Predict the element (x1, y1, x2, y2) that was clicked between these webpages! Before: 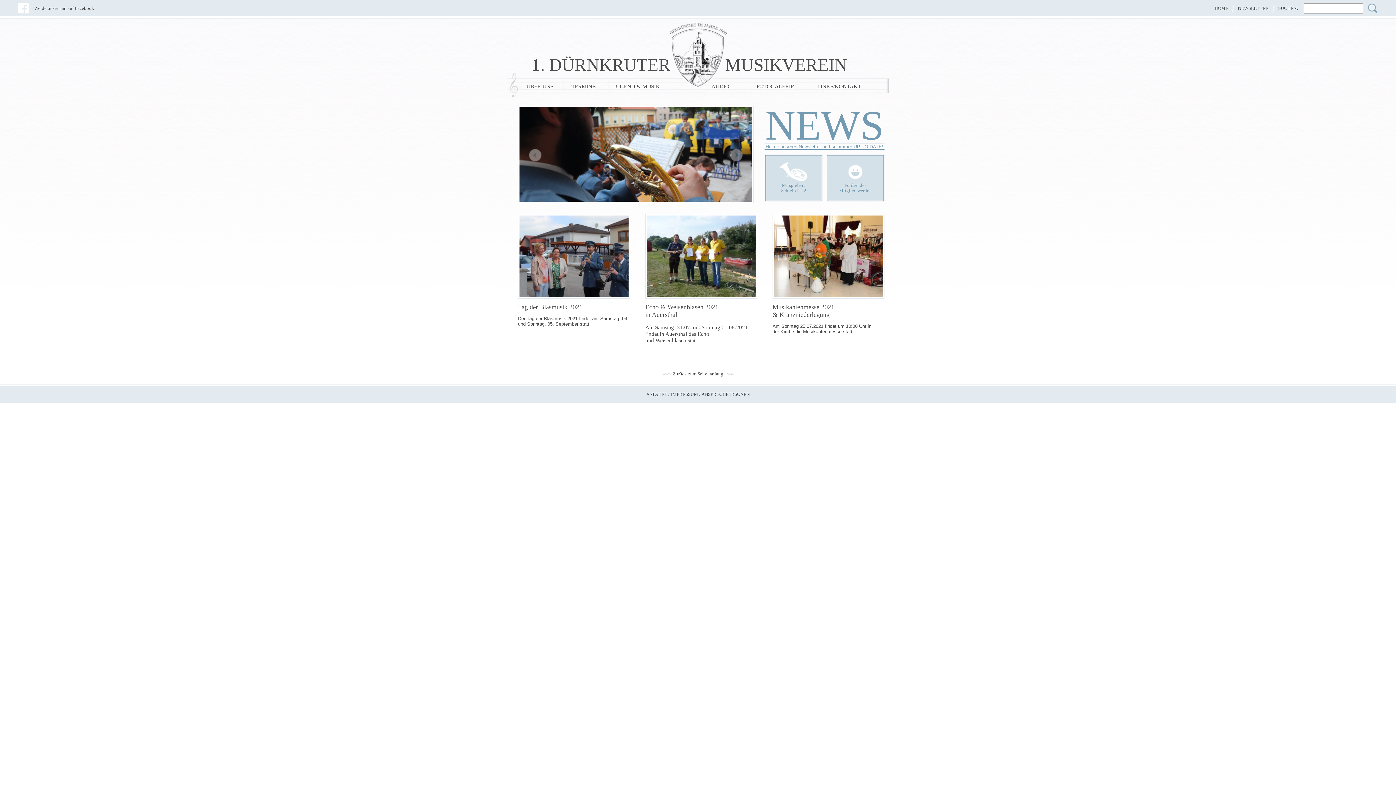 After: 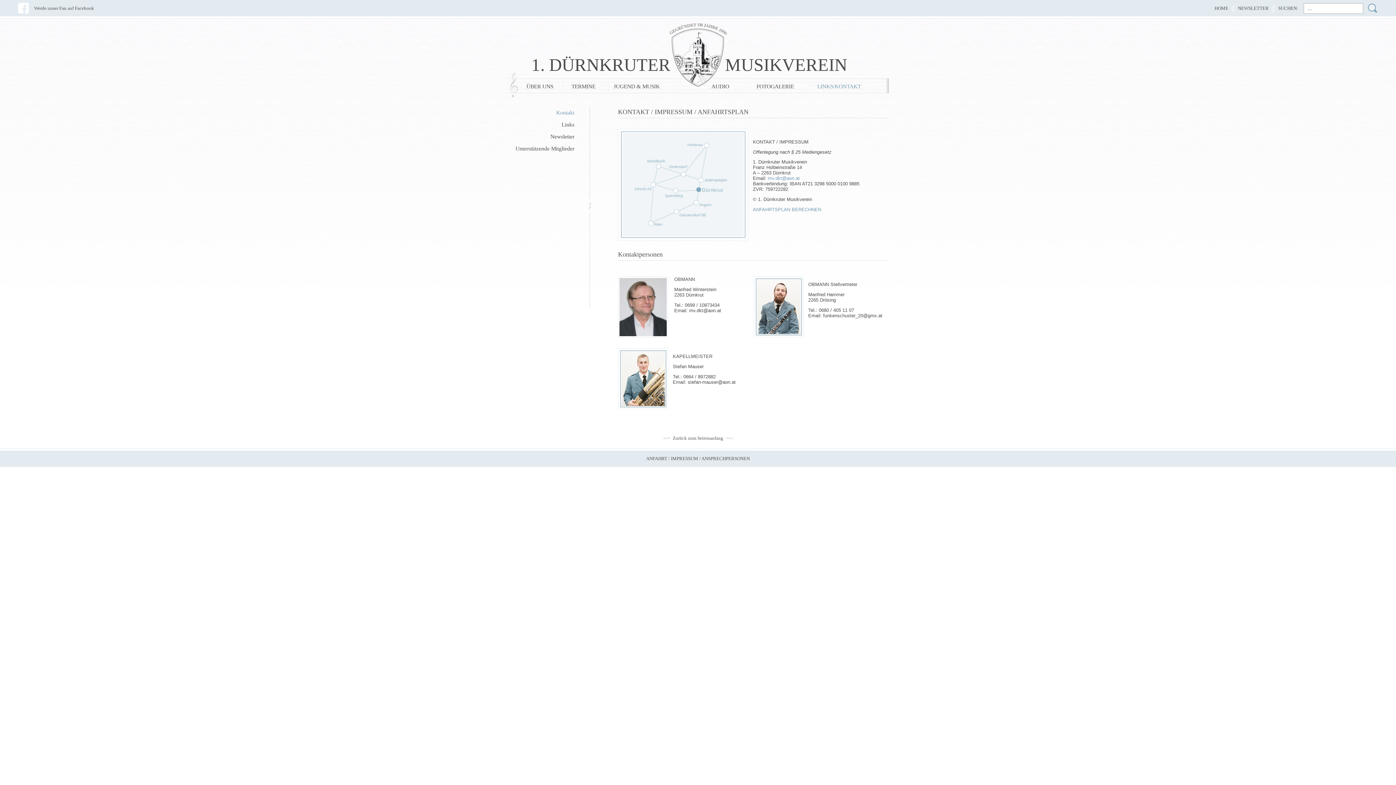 Action: label: ANFAHRT / IMPRESSUM / ANSPRECHPERSONEN bbox: (646, 391, 750, 396)